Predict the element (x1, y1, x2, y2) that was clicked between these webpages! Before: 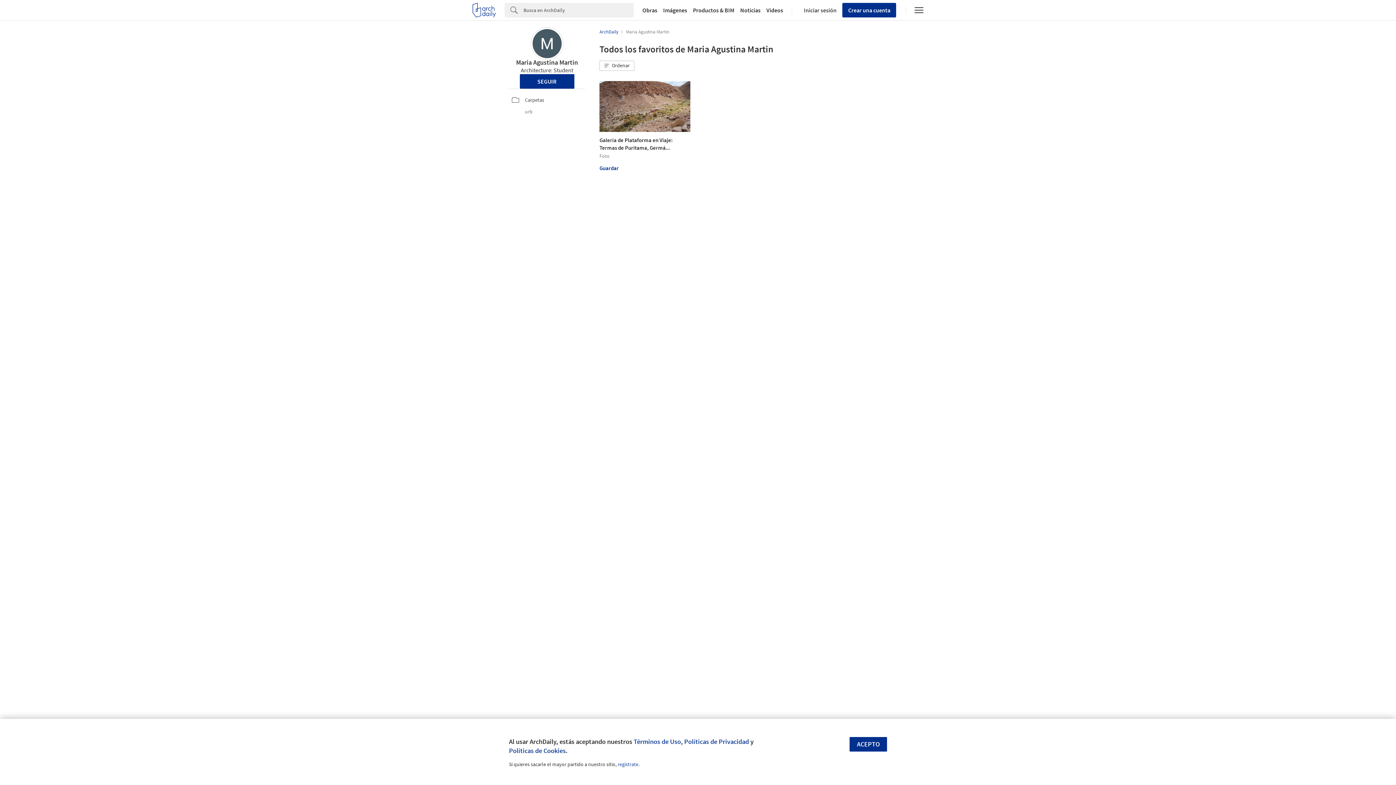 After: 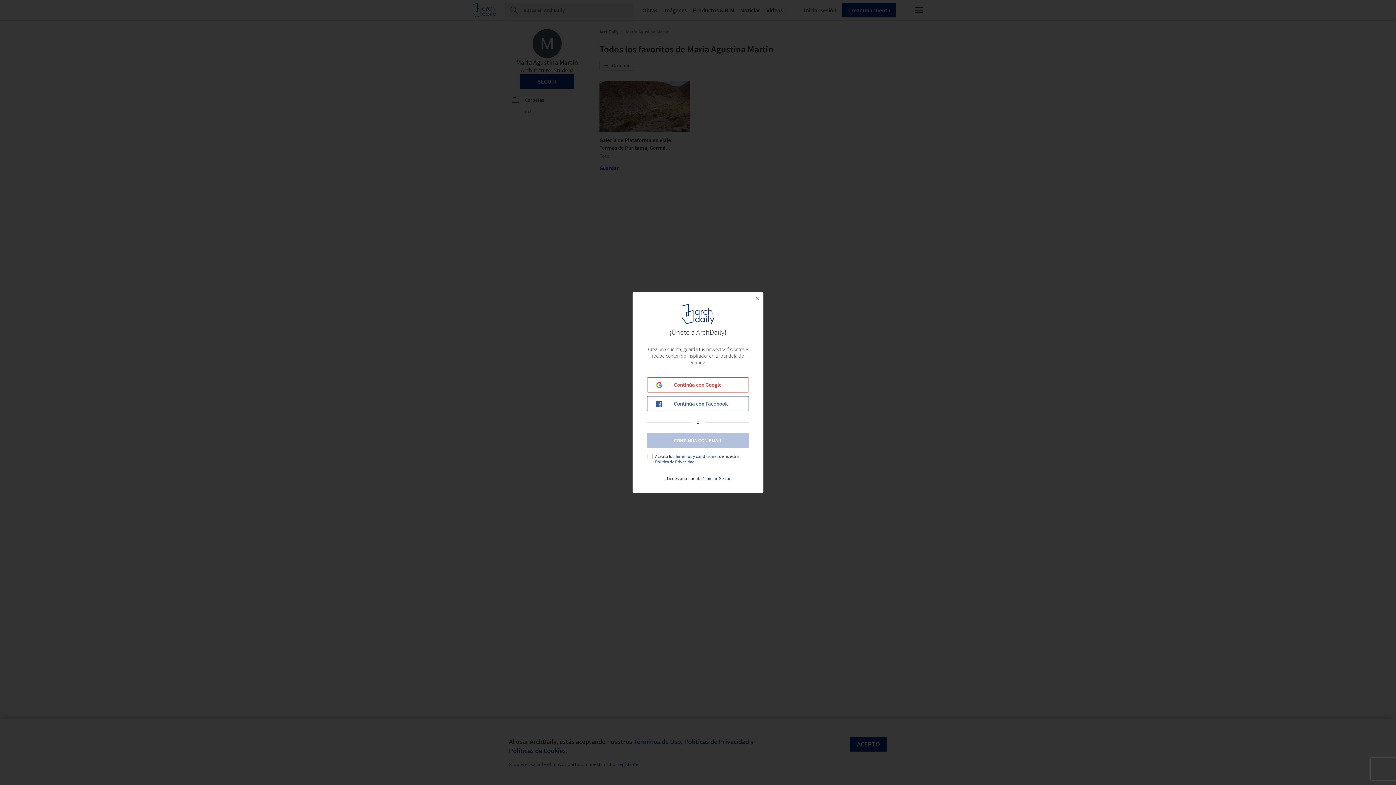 Action: bbox: (519, 74, 574, 88) label: SEGUIR